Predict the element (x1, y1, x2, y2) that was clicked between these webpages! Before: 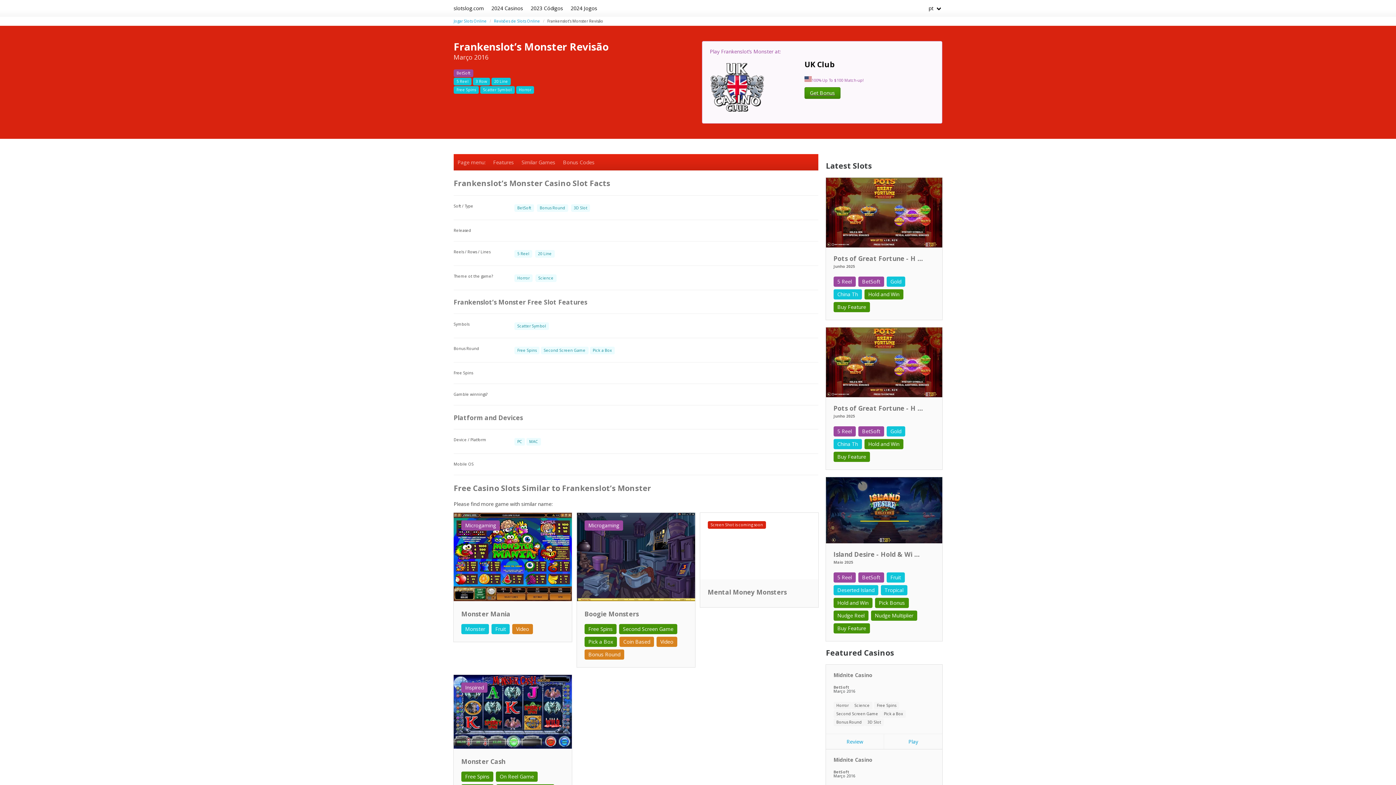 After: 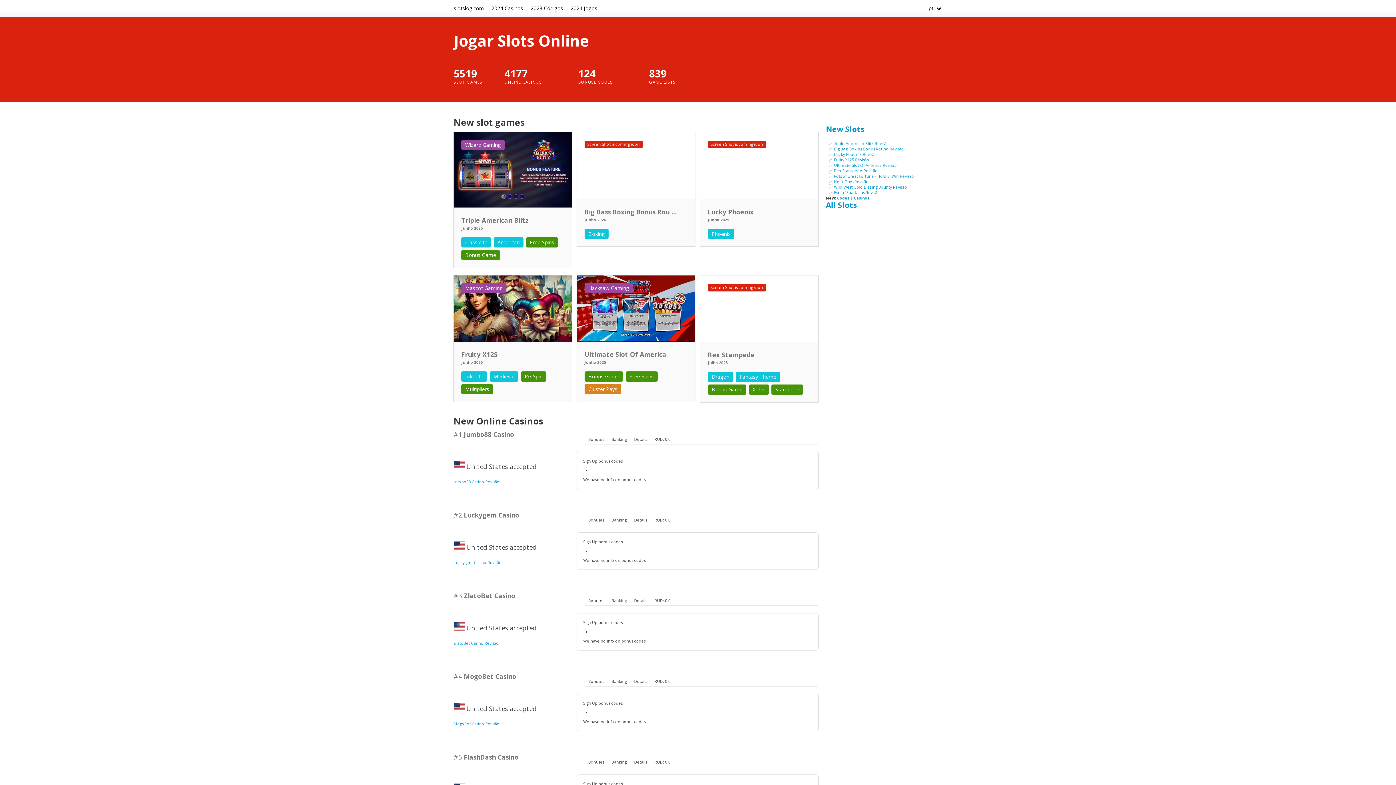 Action: bbox: (453, 18, 489, 23) label: Jogar Slots Online